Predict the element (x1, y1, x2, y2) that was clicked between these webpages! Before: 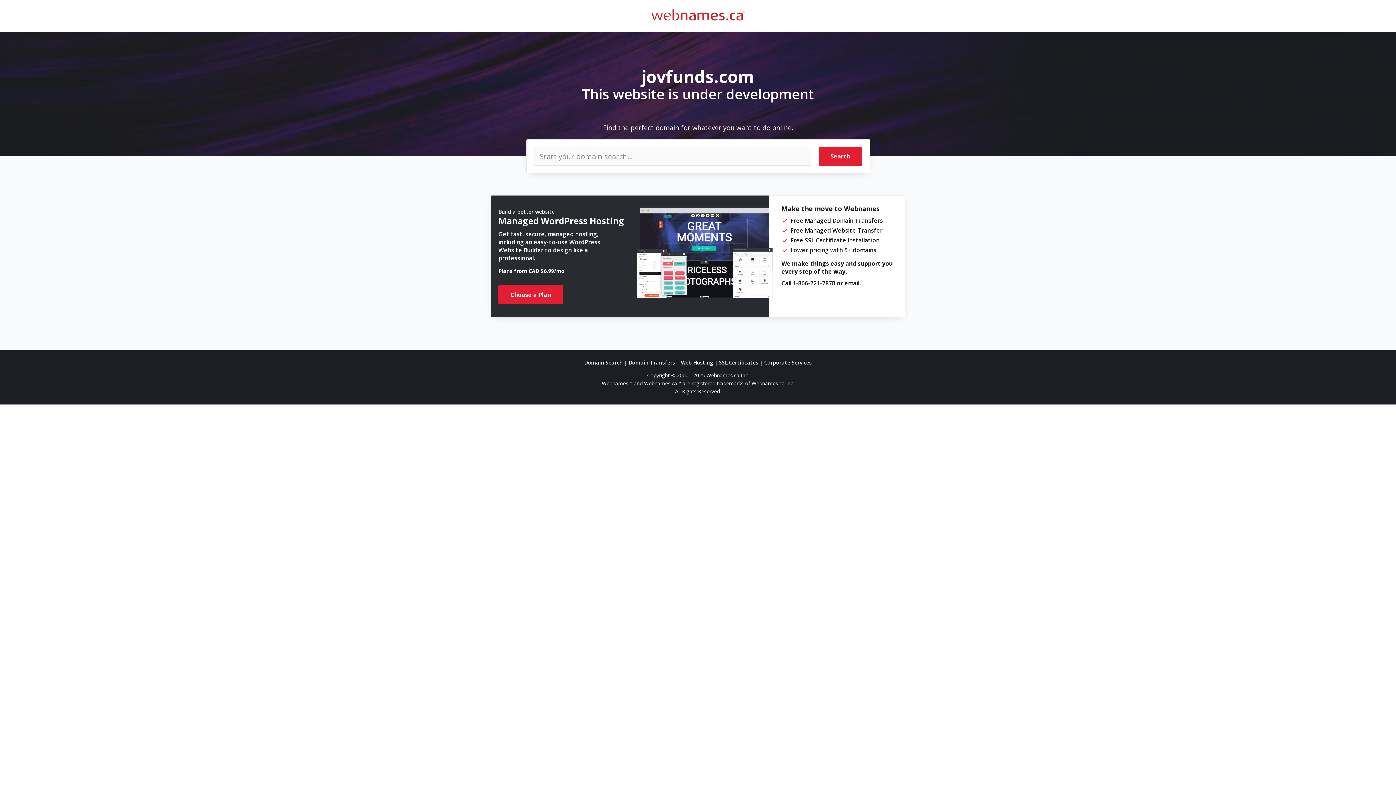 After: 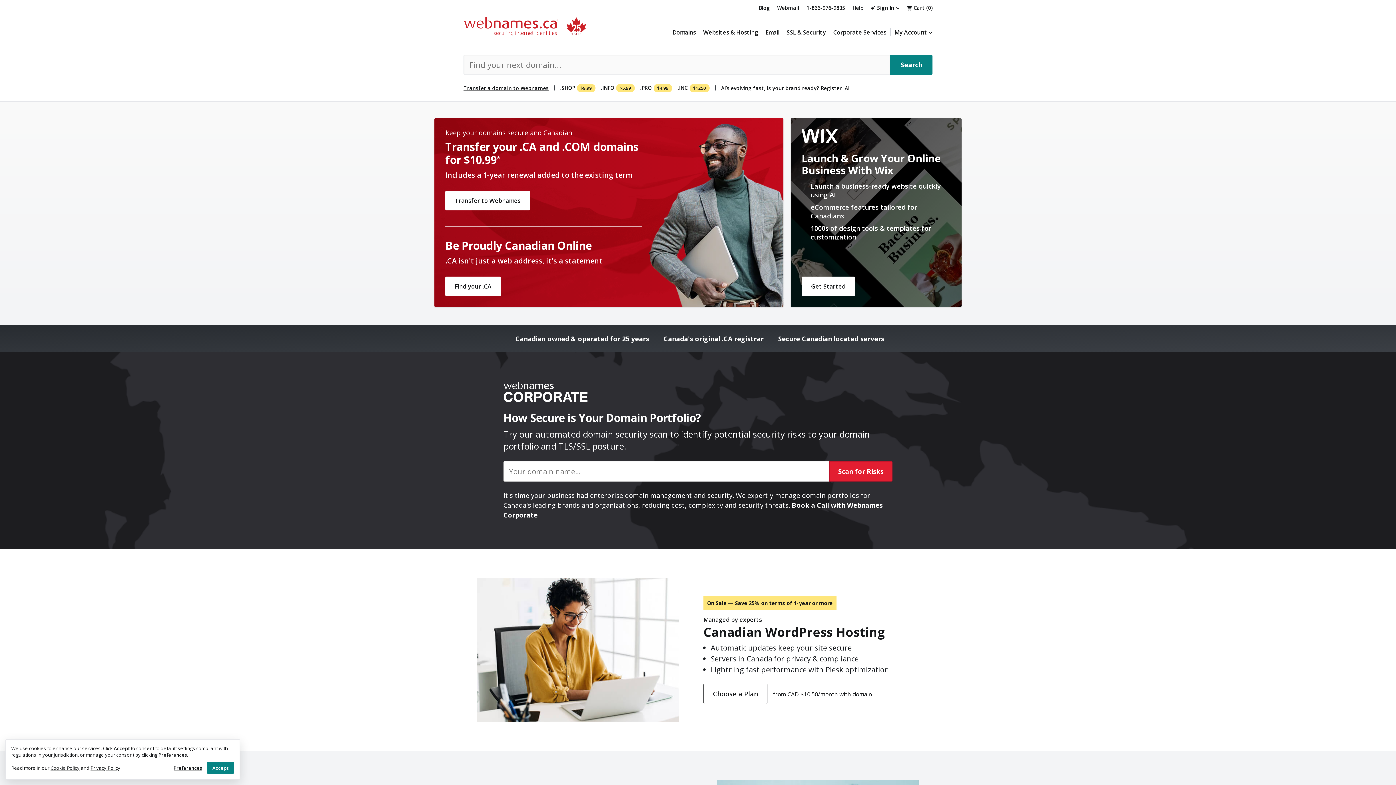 Action: bbox: (651, 9, 744, 22)